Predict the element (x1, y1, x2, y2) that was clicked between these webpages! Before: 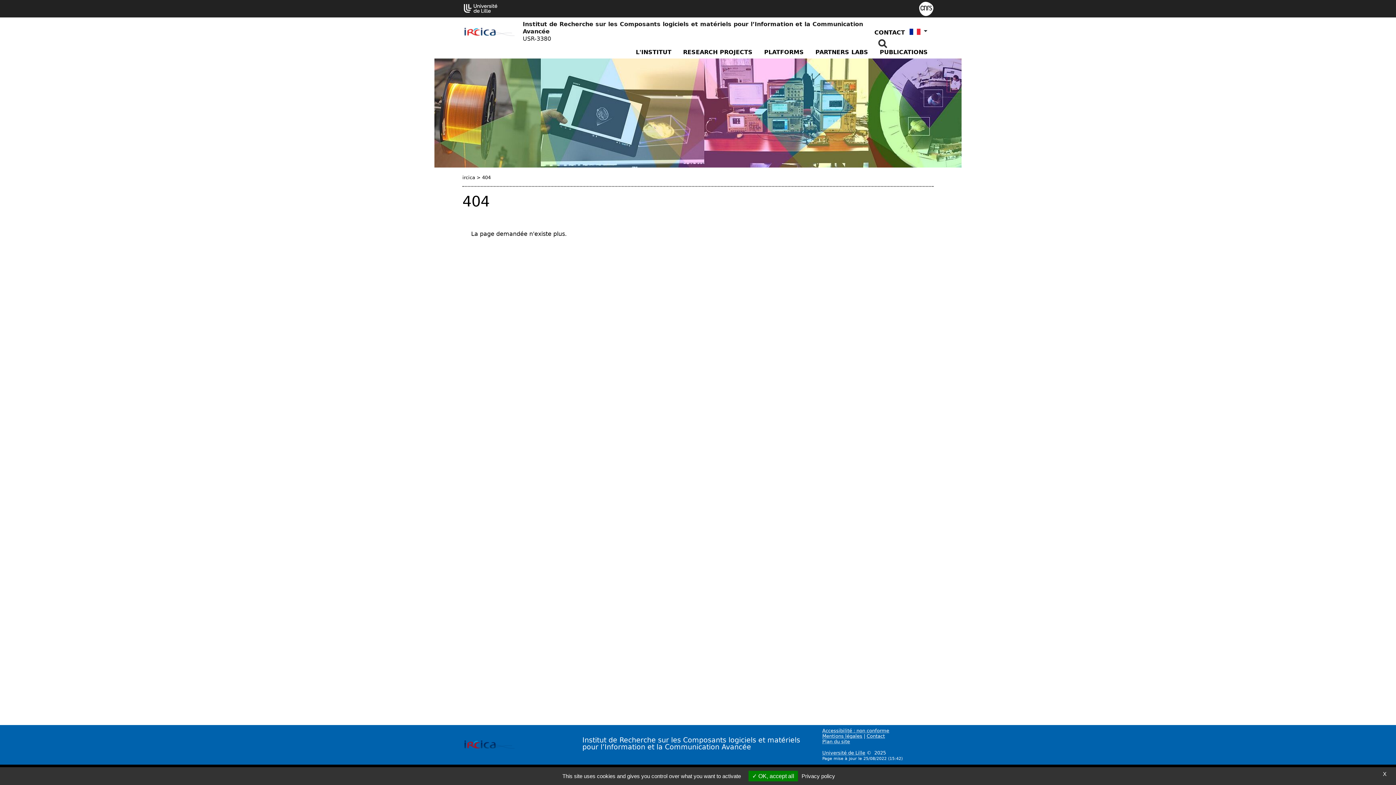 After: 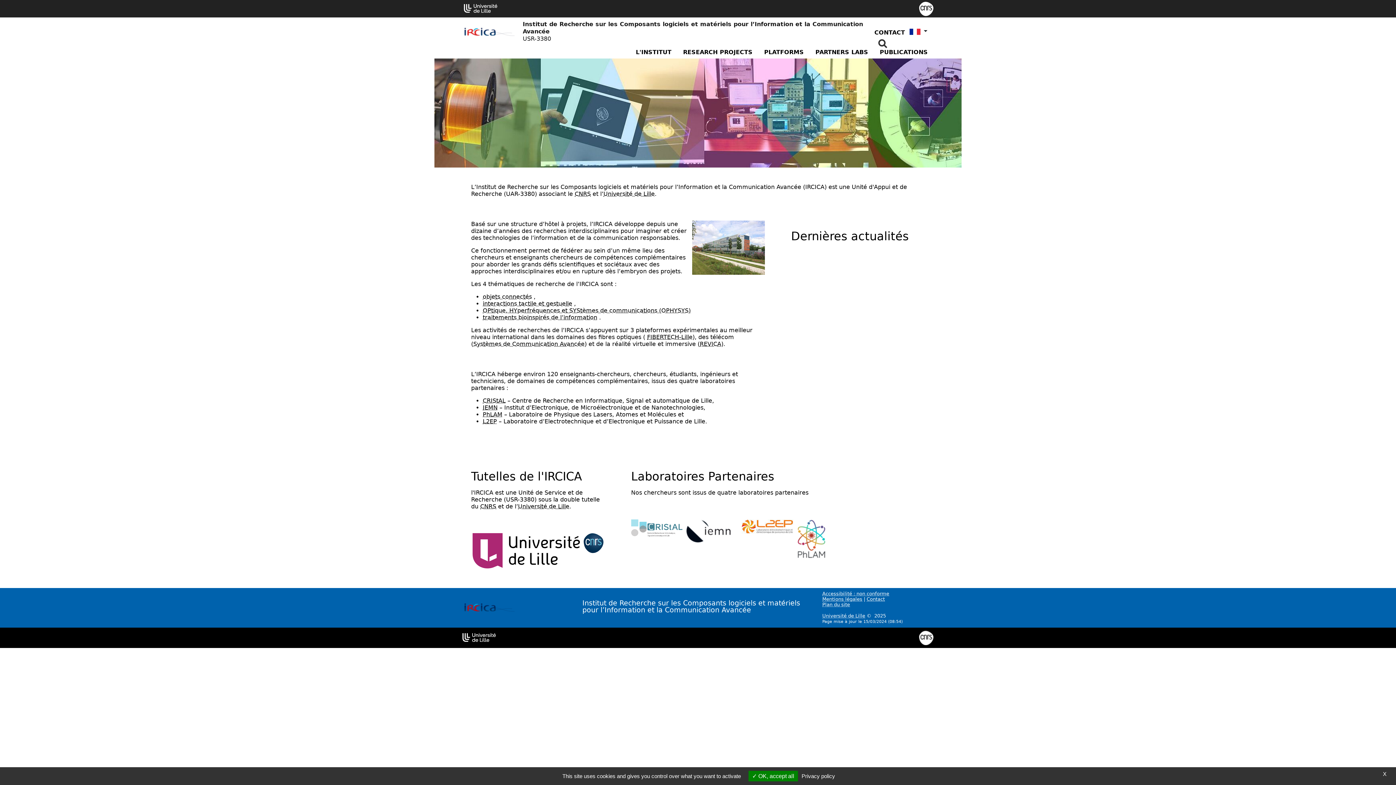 Action: bbox: (462, 18, 874, 44) label: Institut de Recherche sur les Composants logiciels et matériels pour l’Information et la Communication Avancée
USR-3380